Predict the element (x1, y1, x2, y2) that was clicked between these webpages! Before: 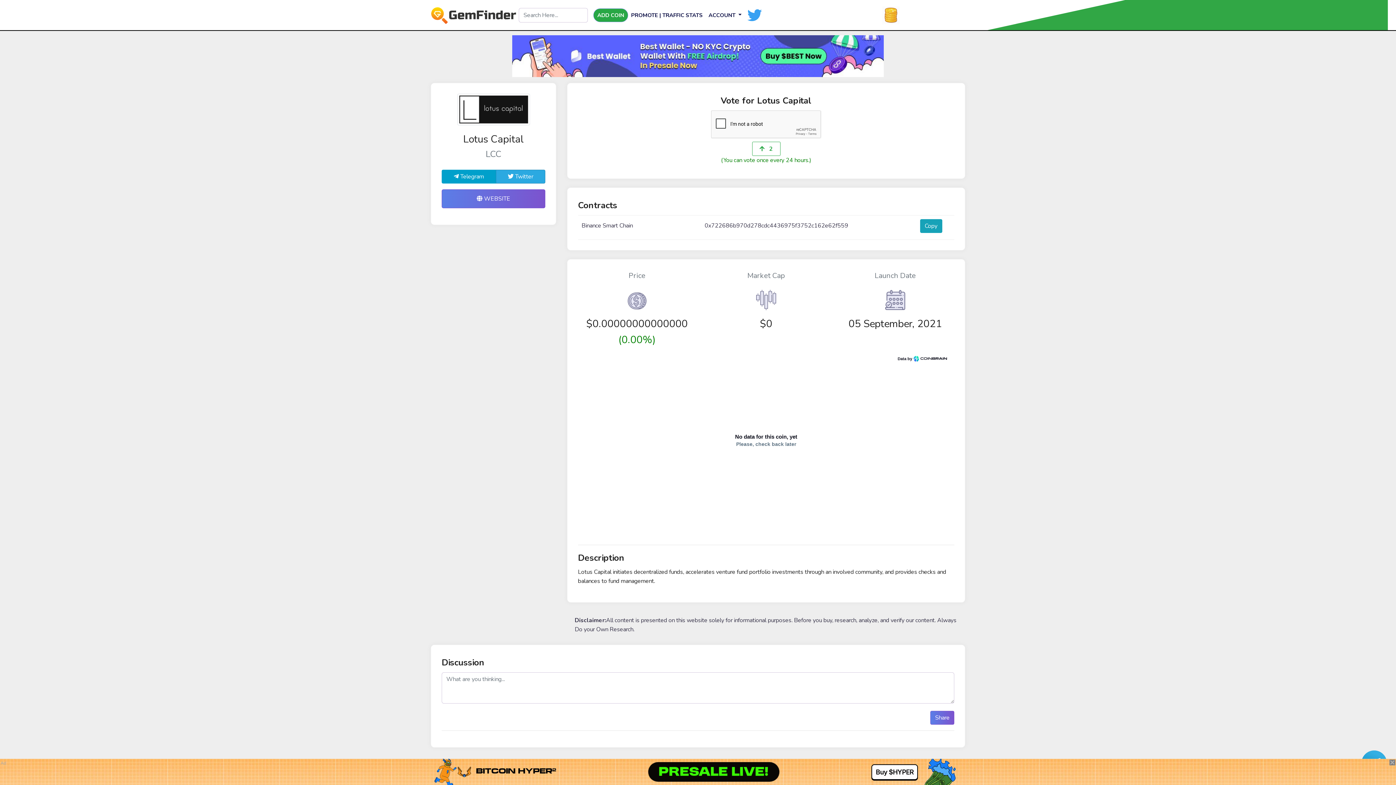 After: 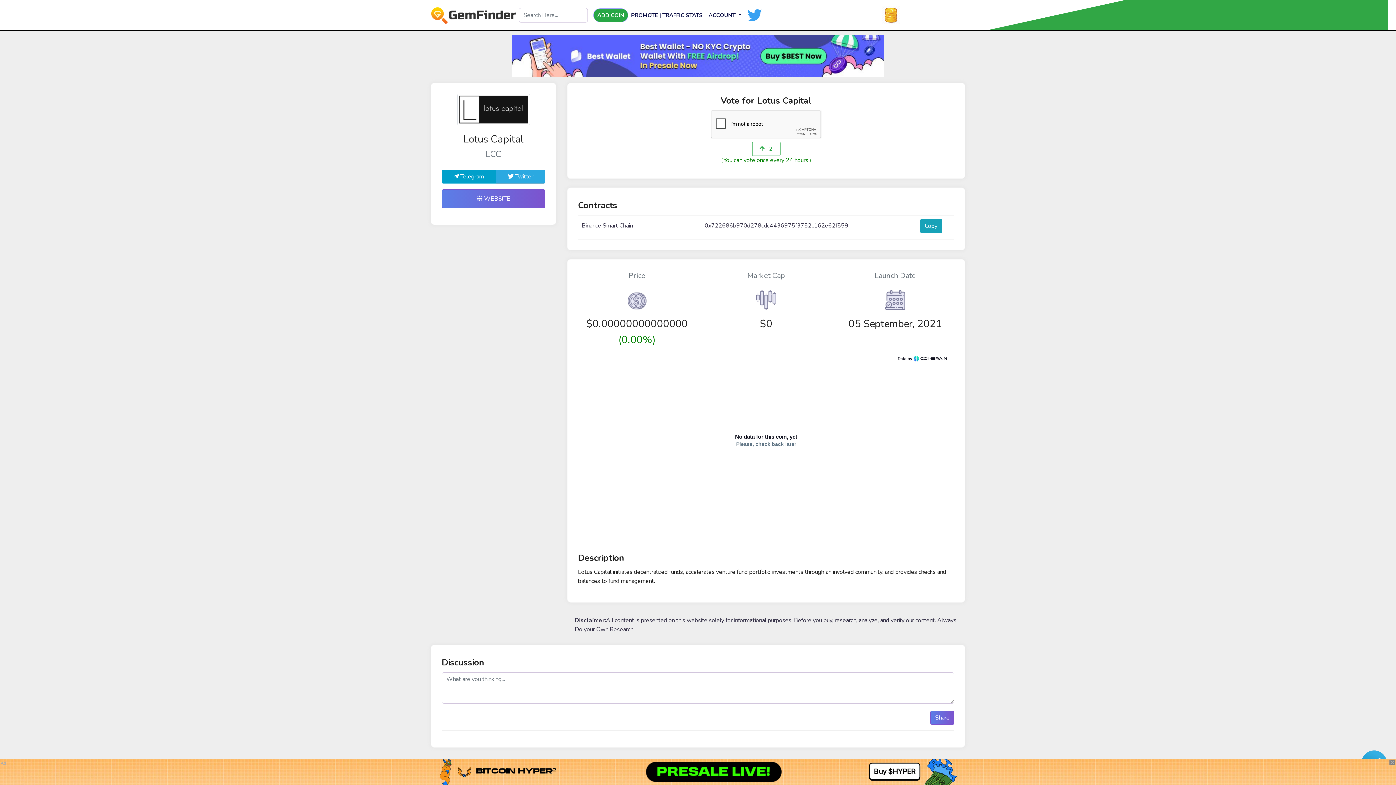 Action: bbox: (866, 760, 922, 781) label: Buy $HYPER